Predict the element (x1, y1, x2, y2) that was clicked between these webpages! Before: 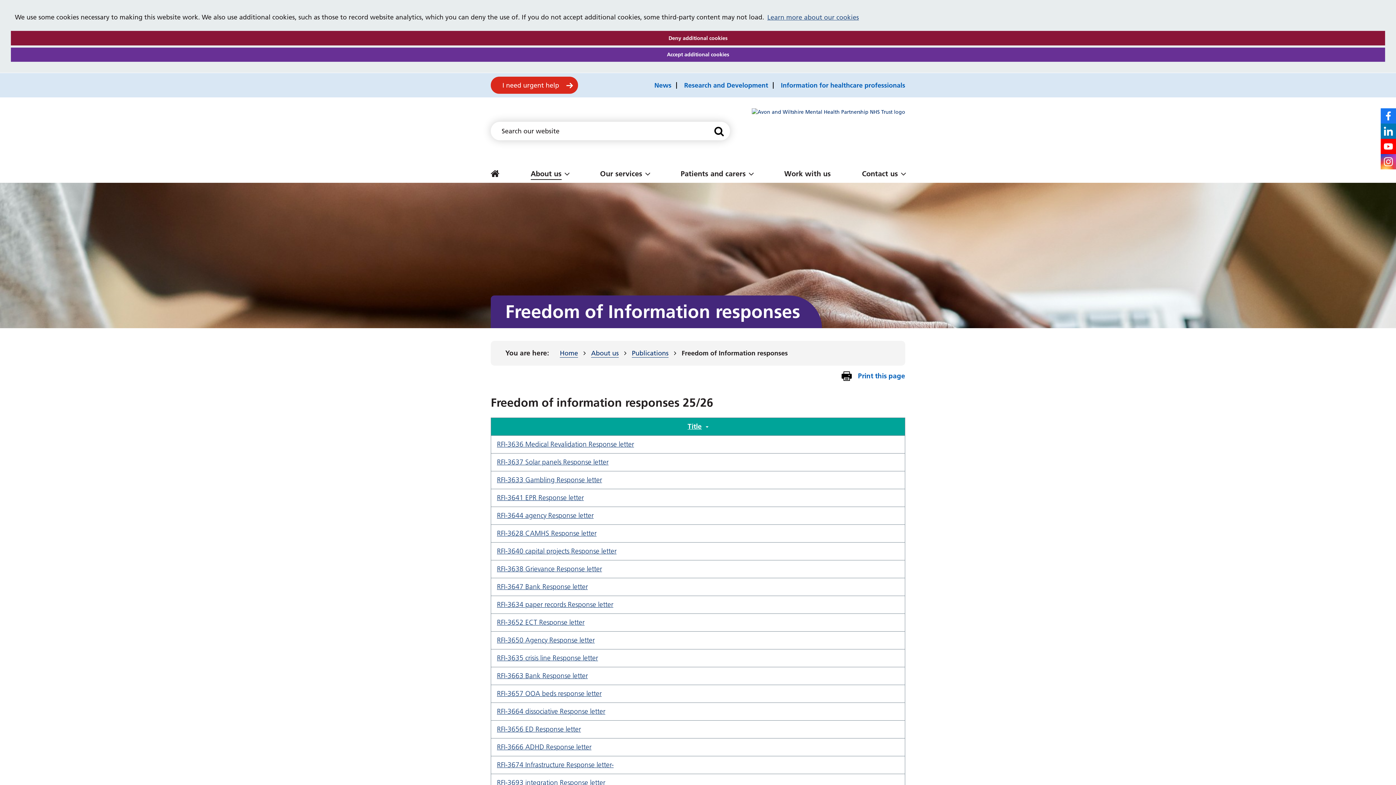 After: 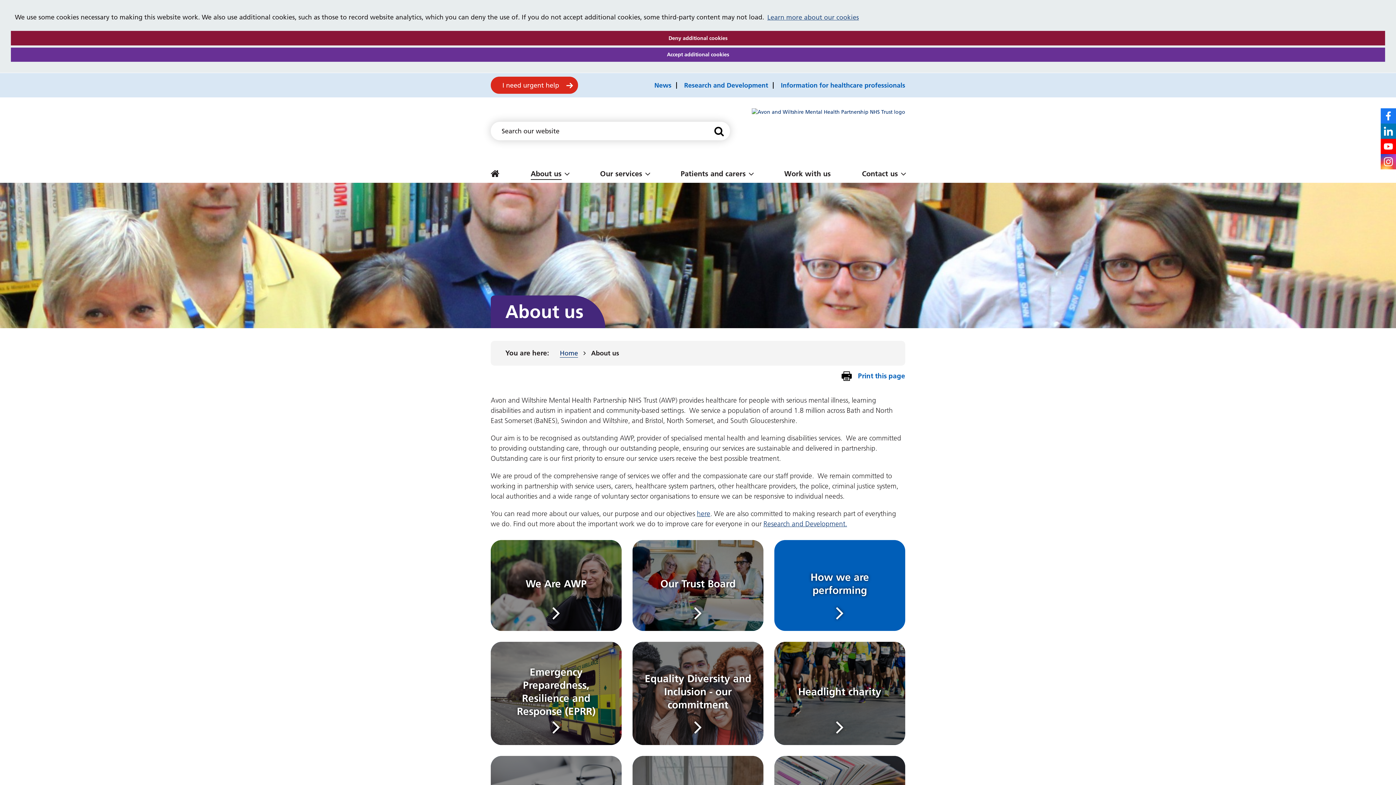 Action: label: About us bbox: (591, 349, 618, 357)